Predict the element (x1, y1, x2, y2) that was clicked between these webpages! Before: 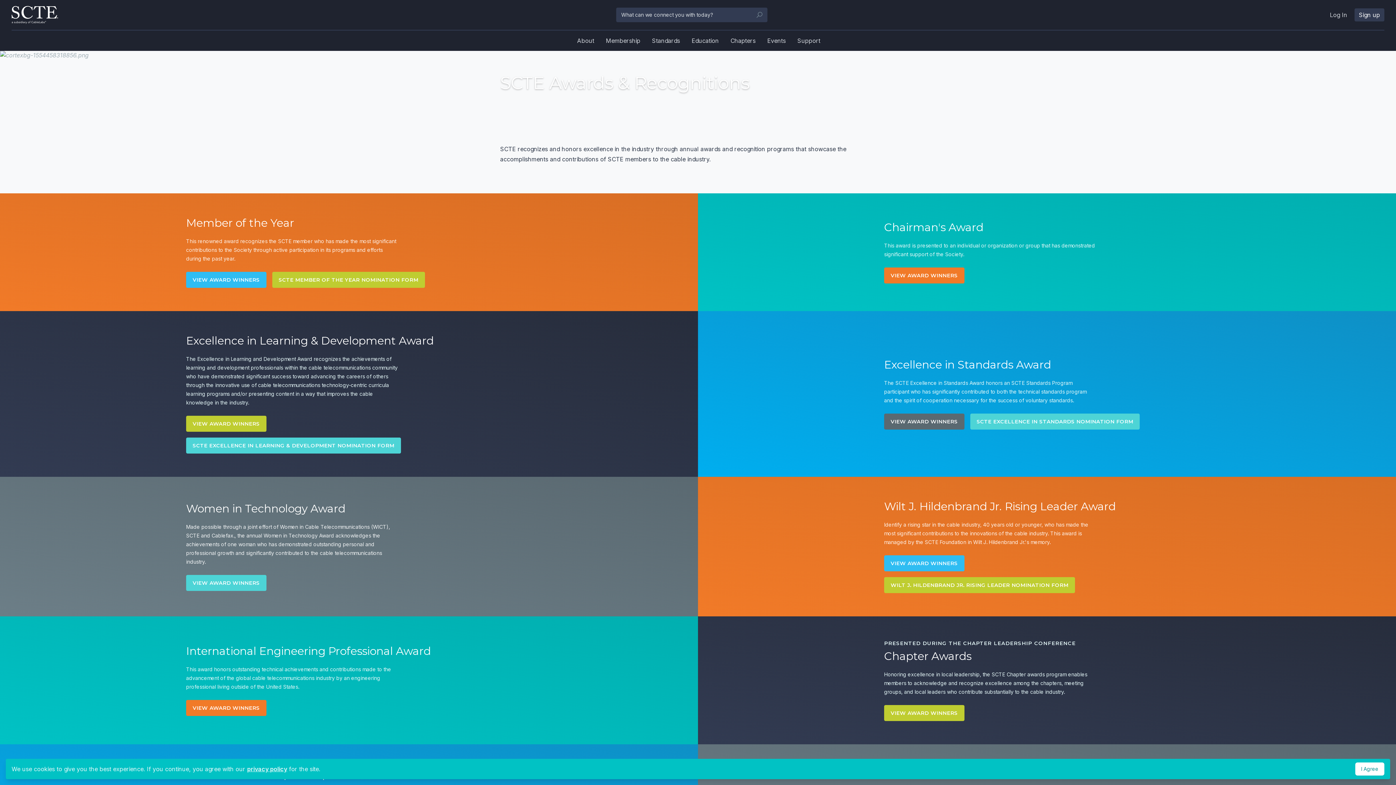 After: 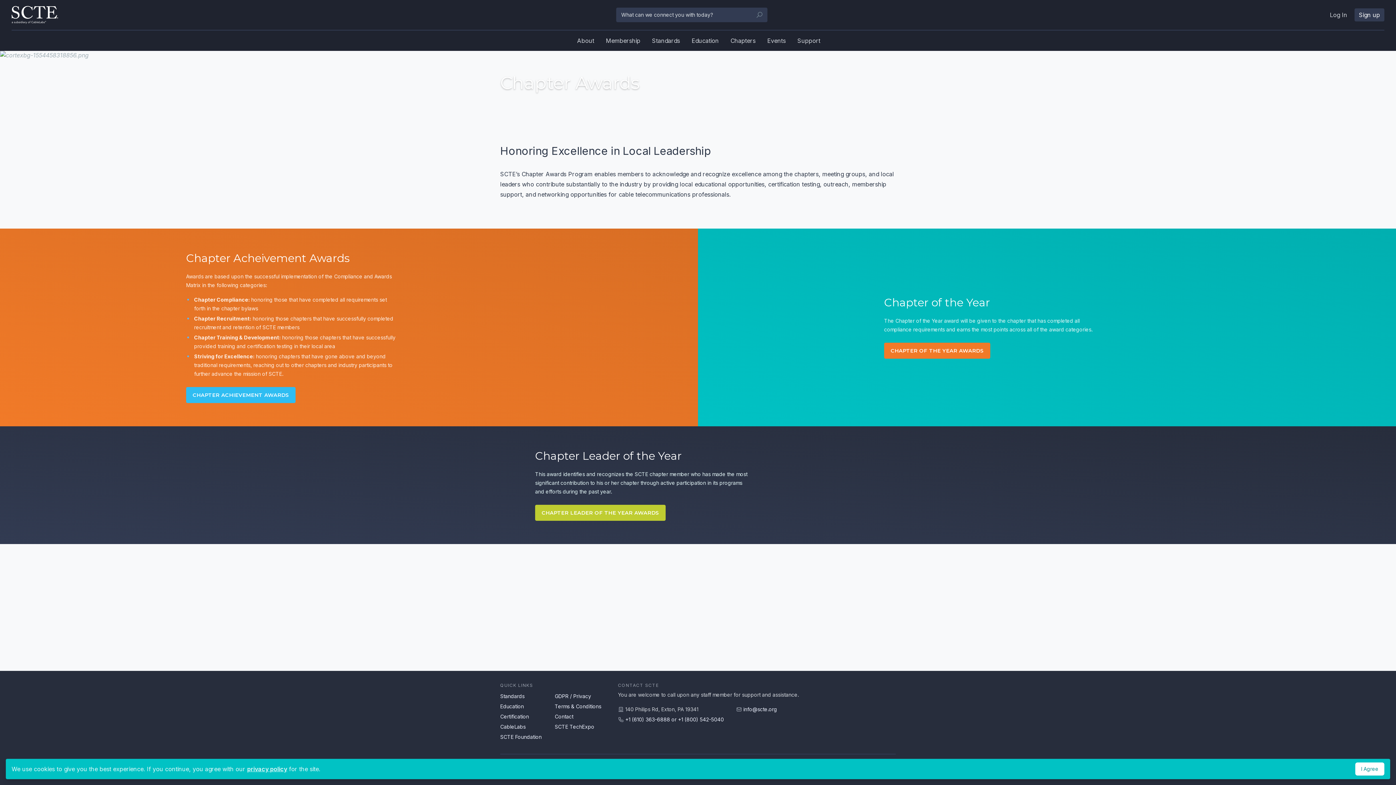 Action: label: VIEW AWARD WINNERS bbox: (884, 705, 964, 721)